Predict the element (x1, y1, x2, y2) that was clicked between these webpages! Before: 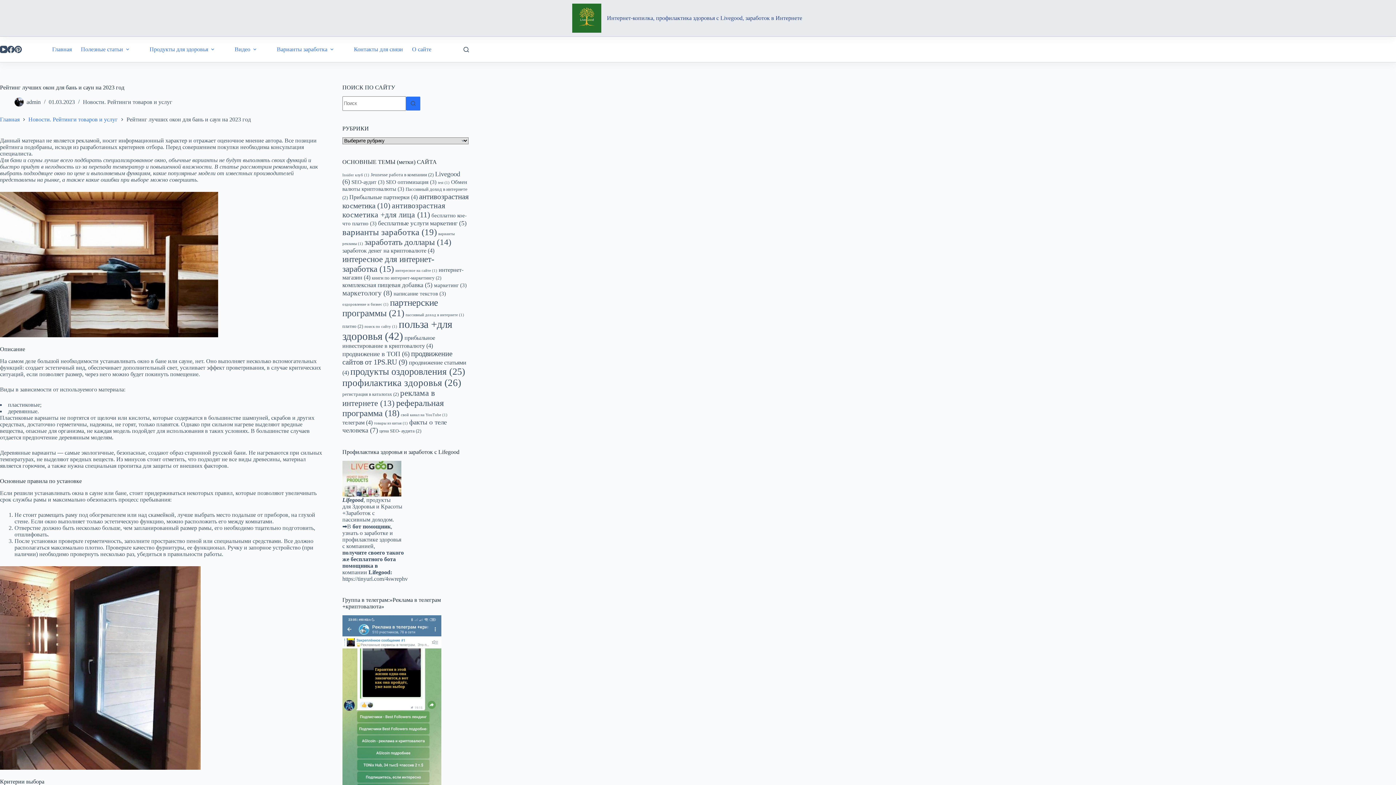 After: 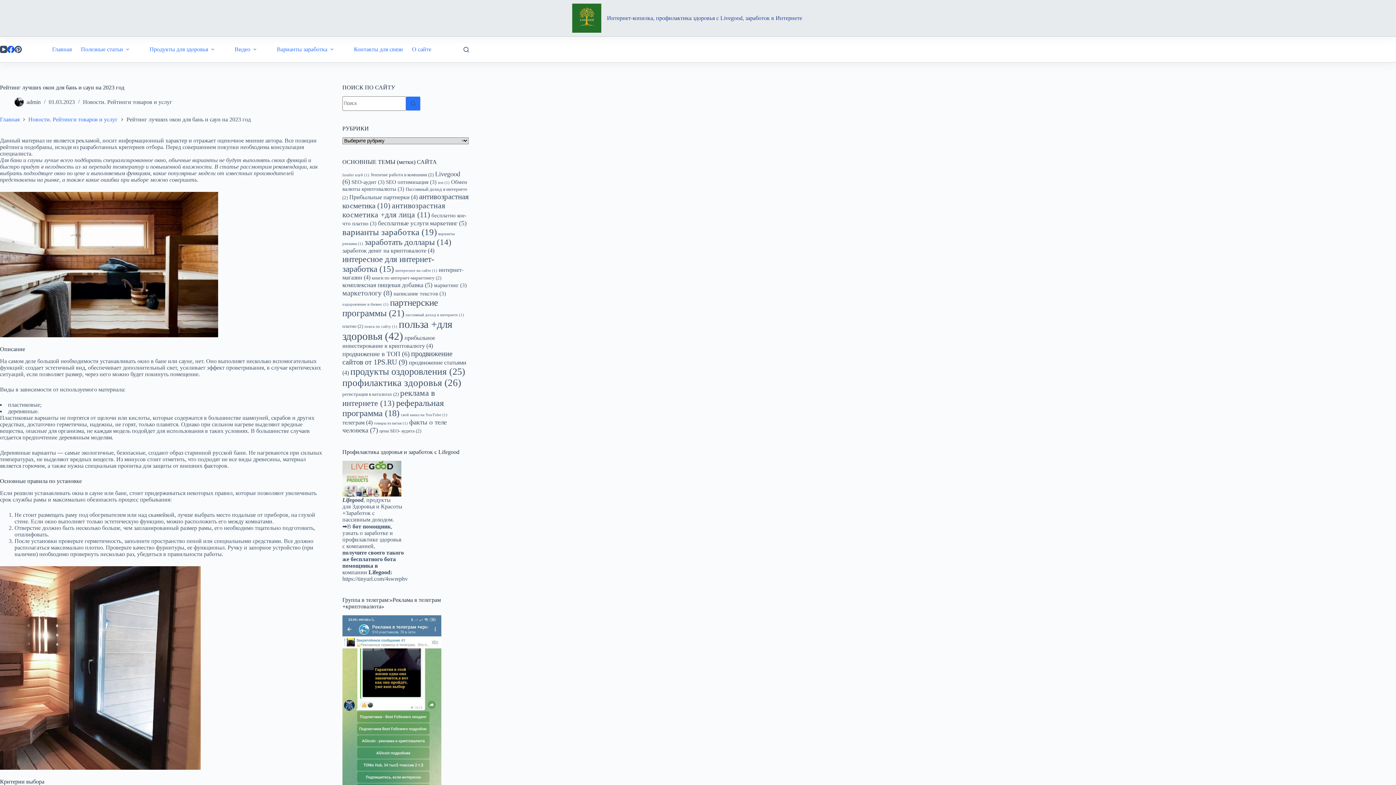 Action: bbox: (7, 45, 14, 53) label: Facebook